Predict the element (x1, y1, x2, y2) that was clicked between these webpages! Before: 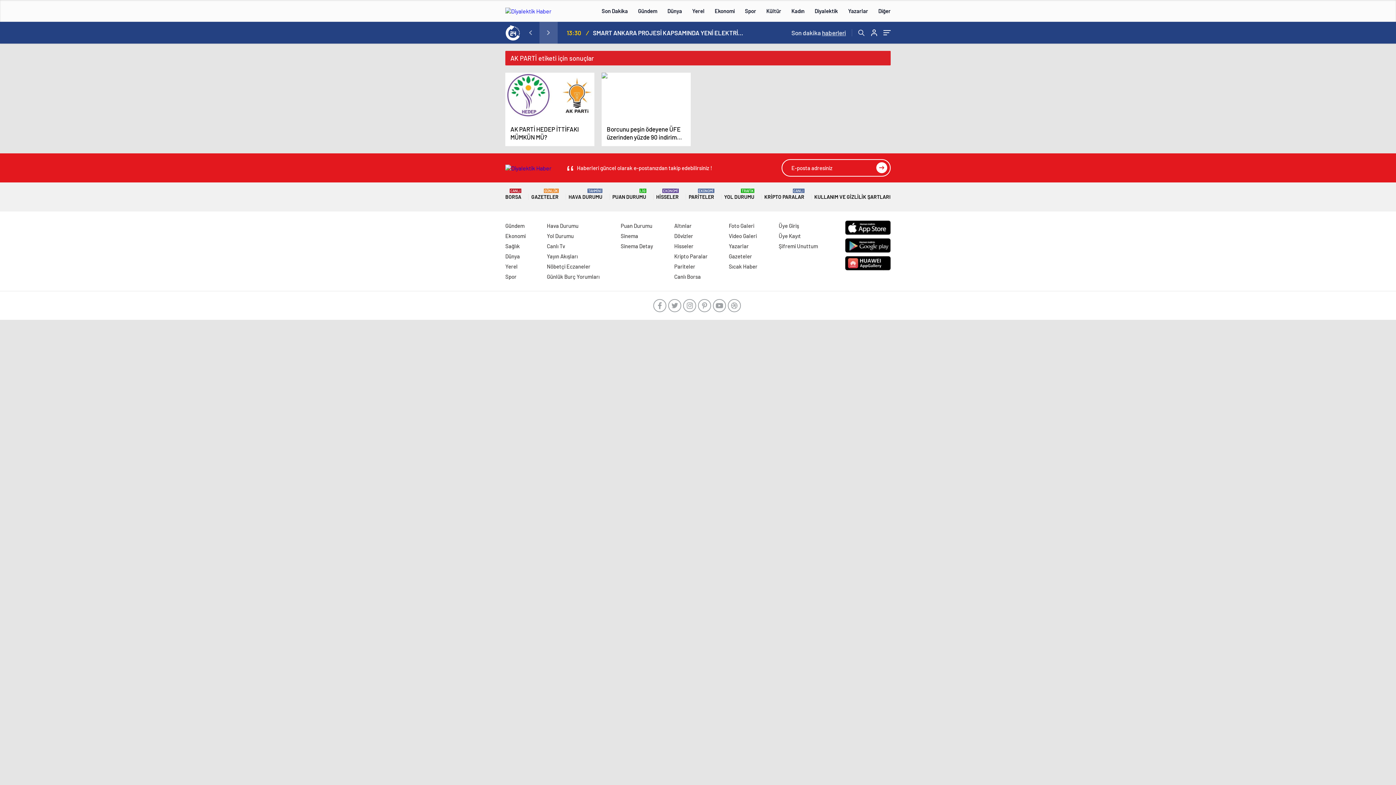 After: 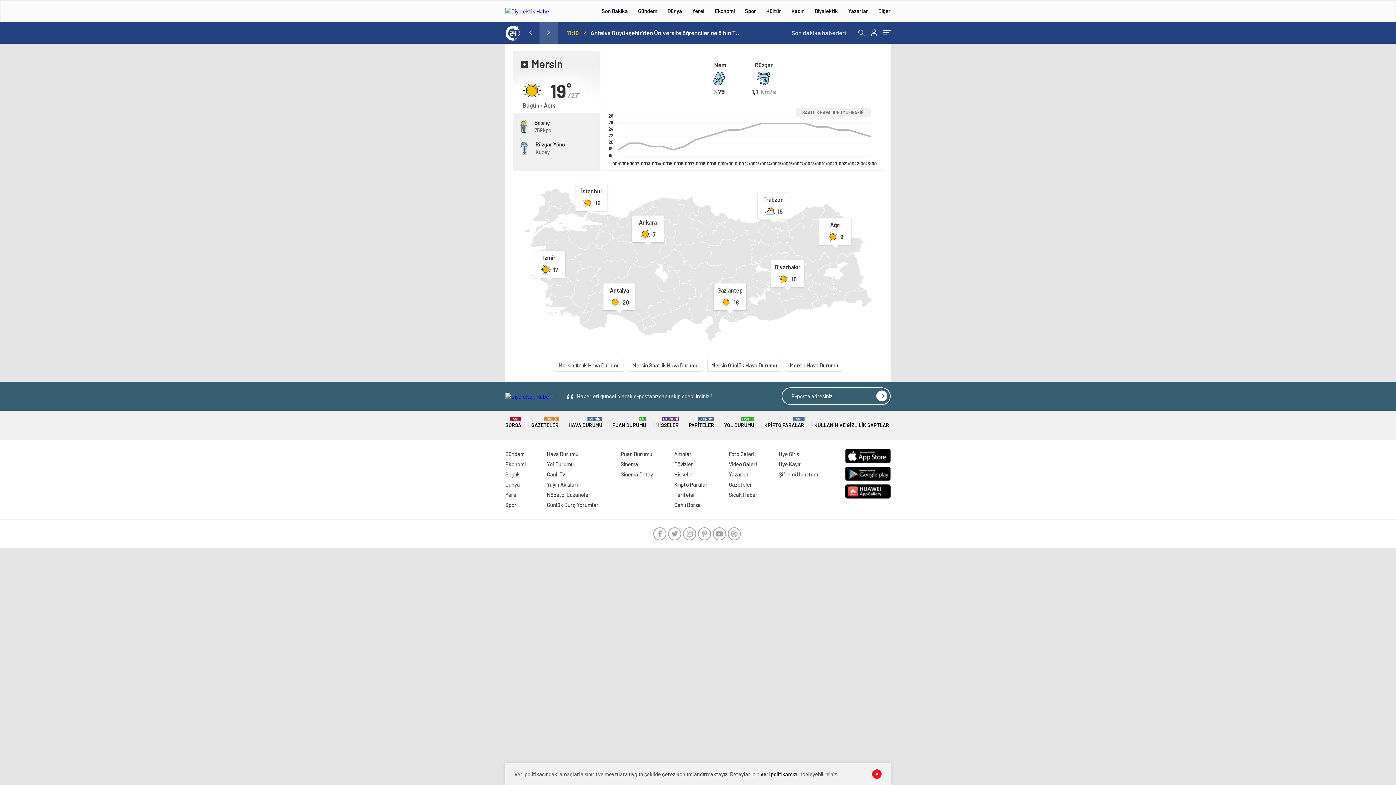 Action: bbox: (568, 182, 602, 211) label: HAVA DURUMU
TAHMİNİ